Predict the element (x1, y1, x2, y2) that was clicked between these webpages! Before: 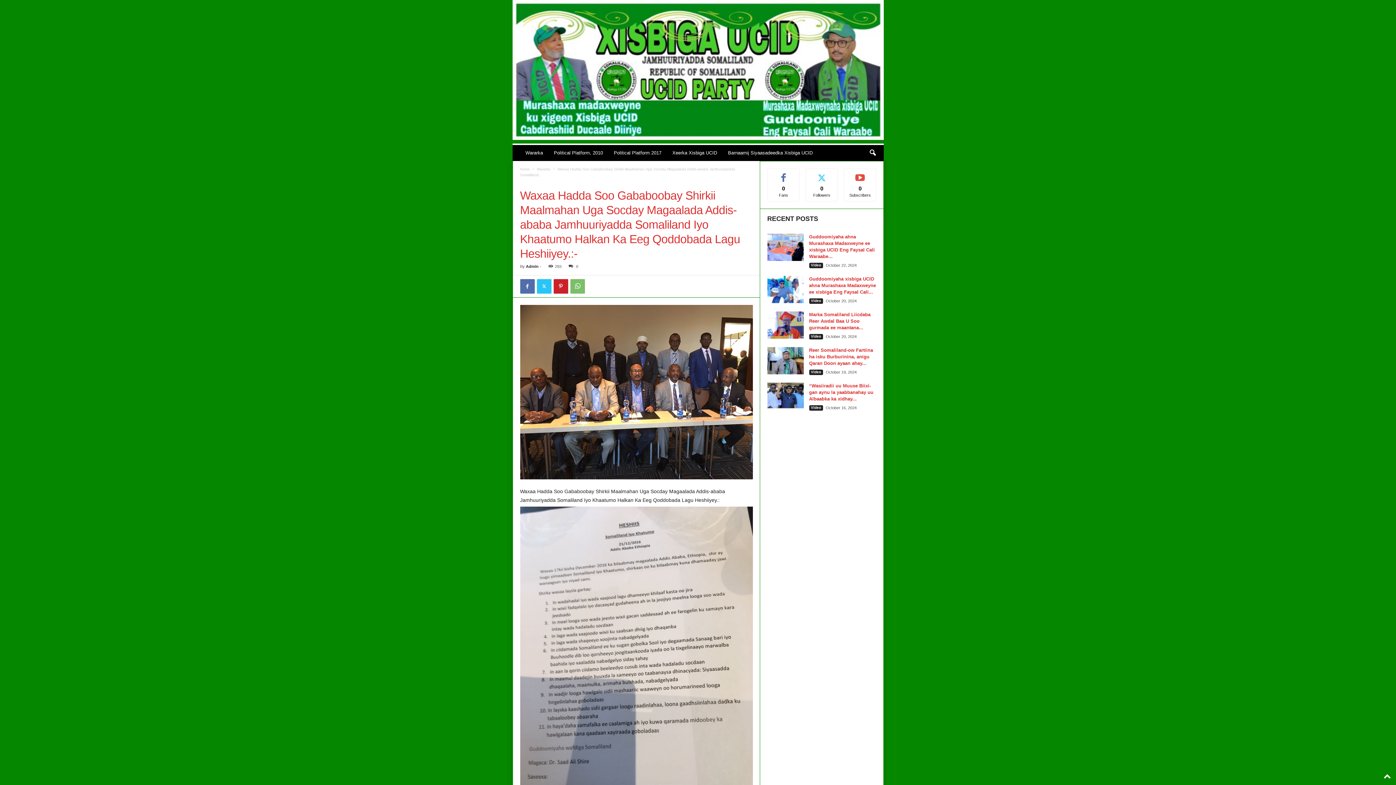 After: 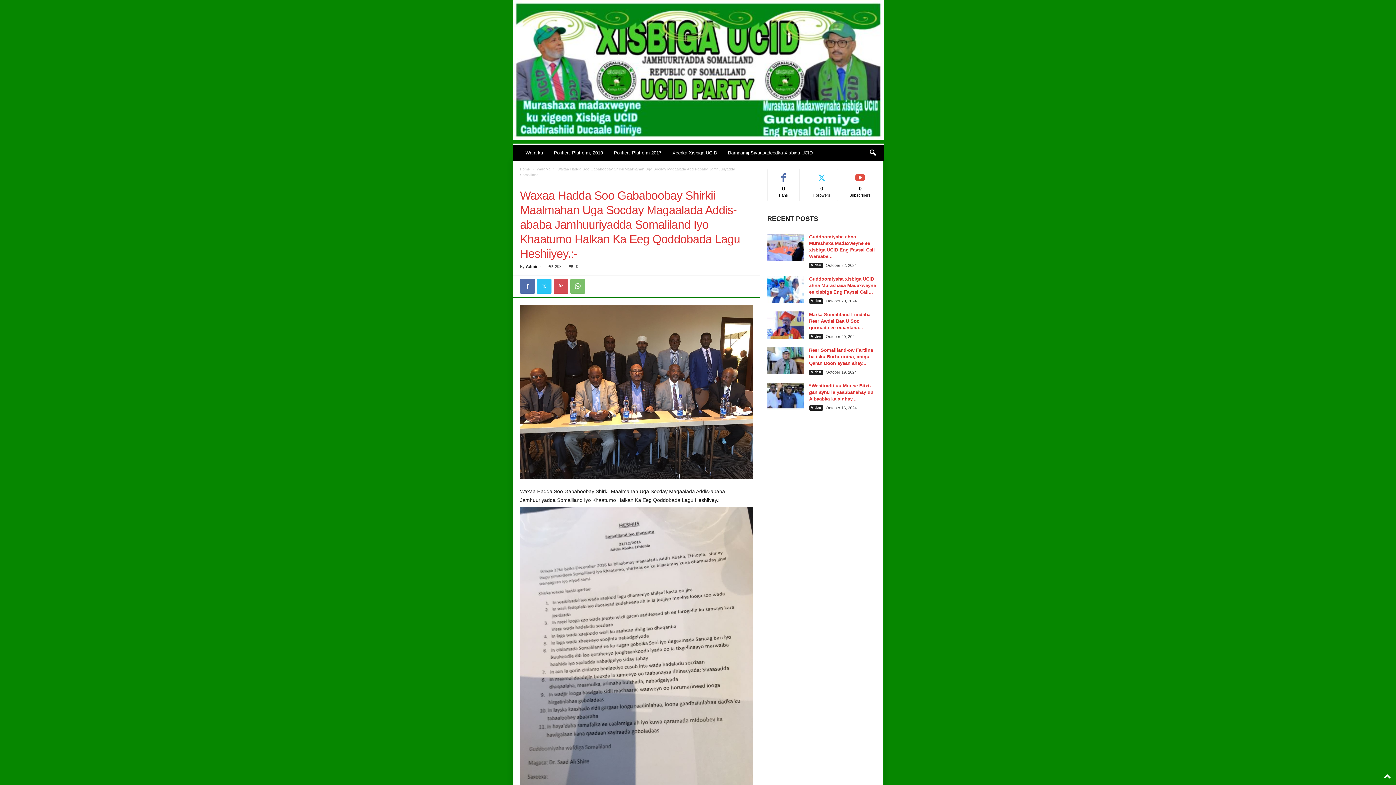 Action: bbox: (553, 279, 568, 293)